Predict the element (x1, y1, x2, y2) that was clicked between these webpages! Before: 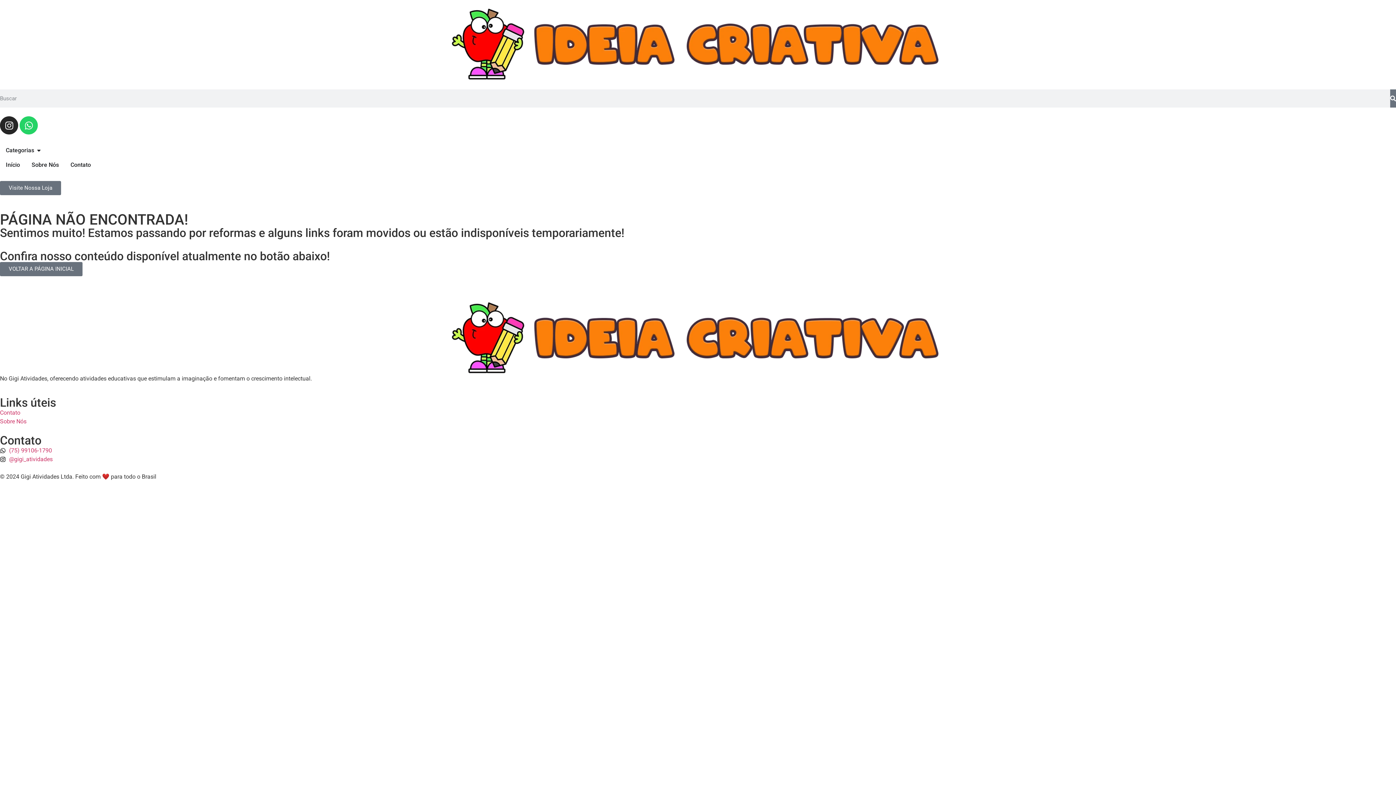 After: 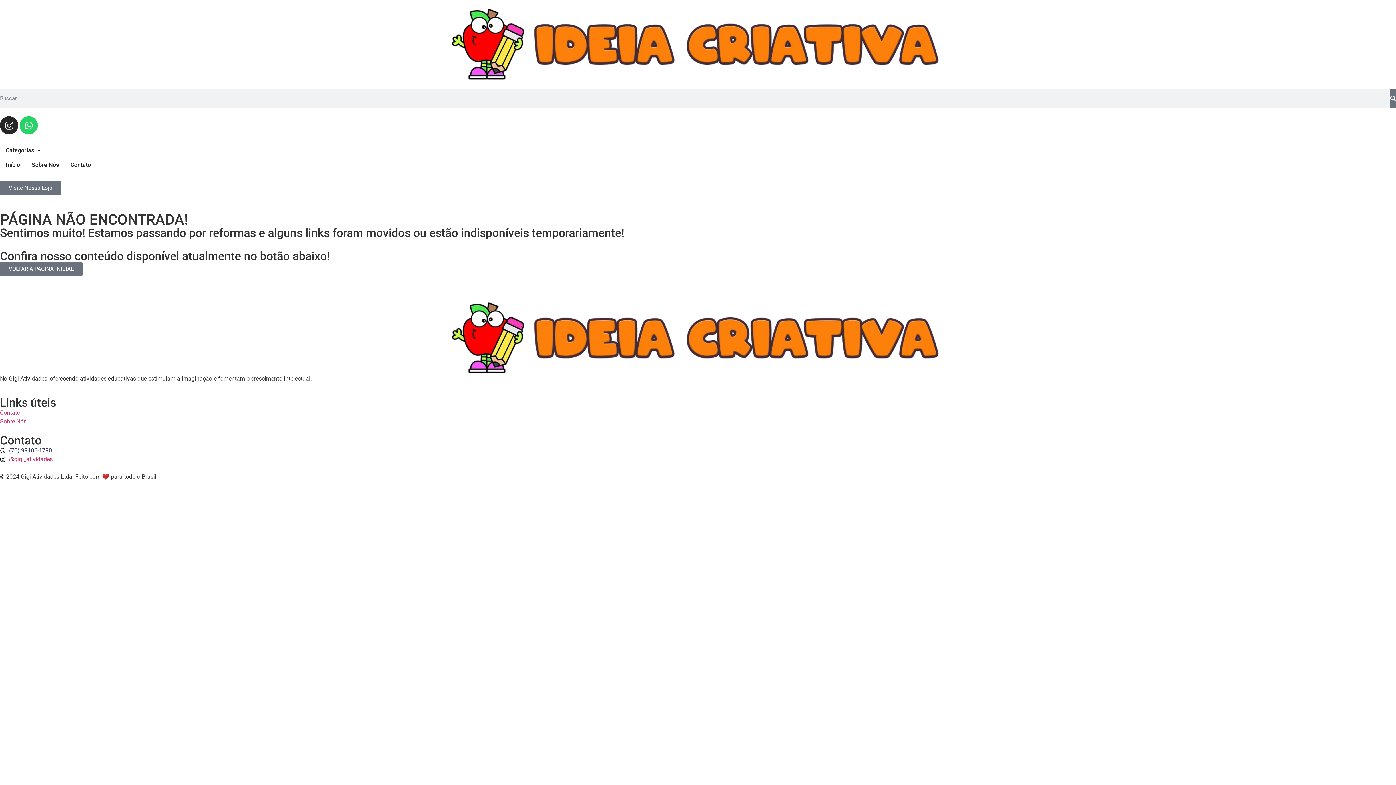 Action: bbox: (0, 446, 1396, 455) label: (75) 99106-1790